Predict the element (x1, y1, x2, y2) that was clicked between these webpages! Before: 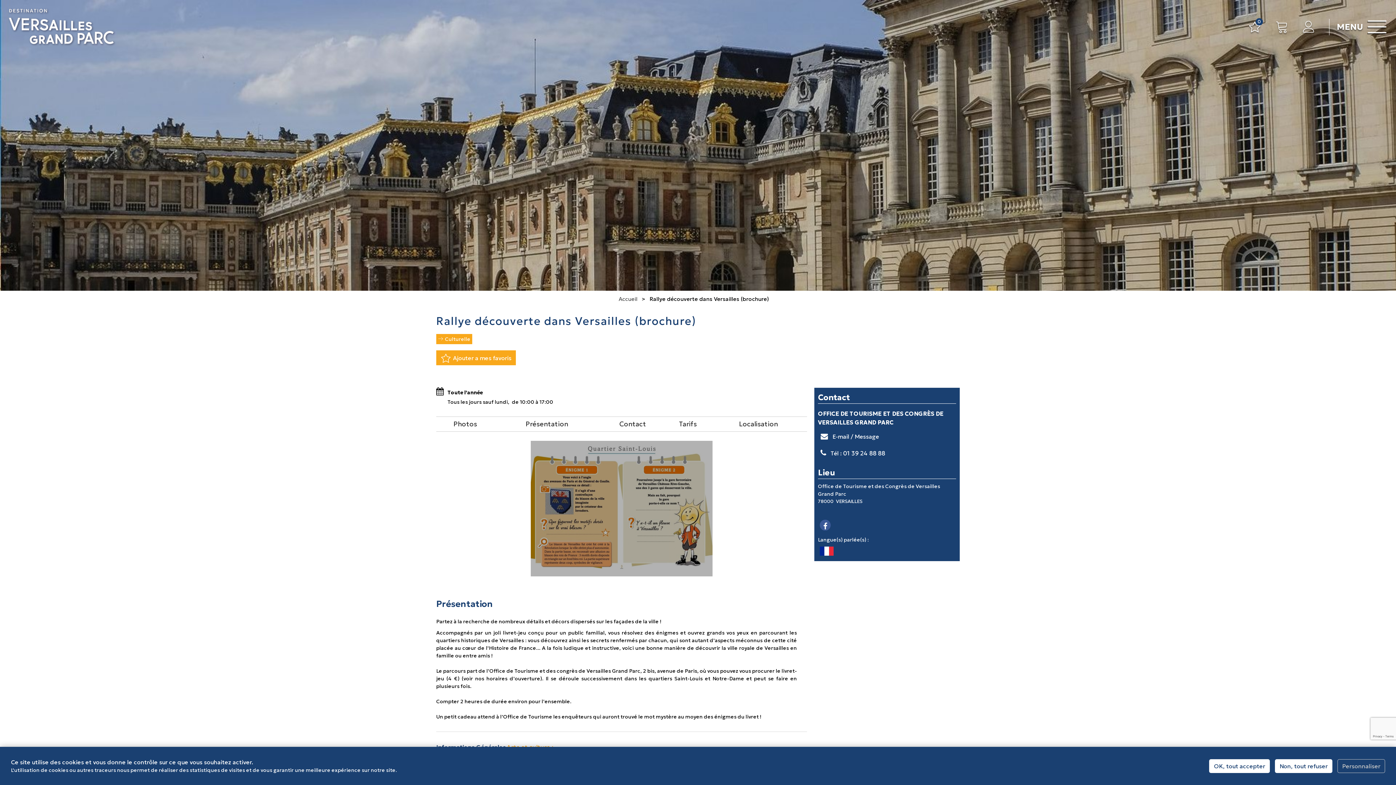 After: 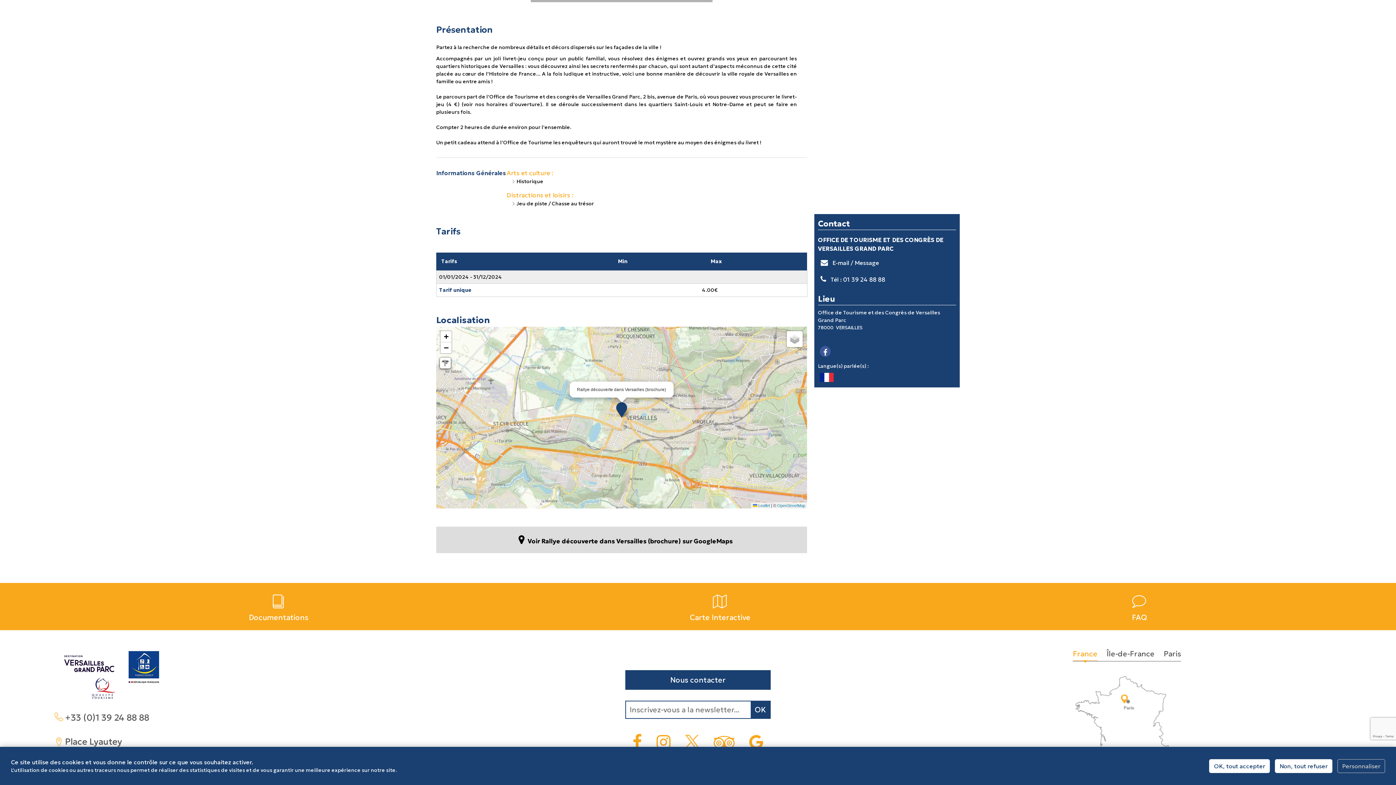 Action: bbox: (494, 417, 599, 431) label: Présentation